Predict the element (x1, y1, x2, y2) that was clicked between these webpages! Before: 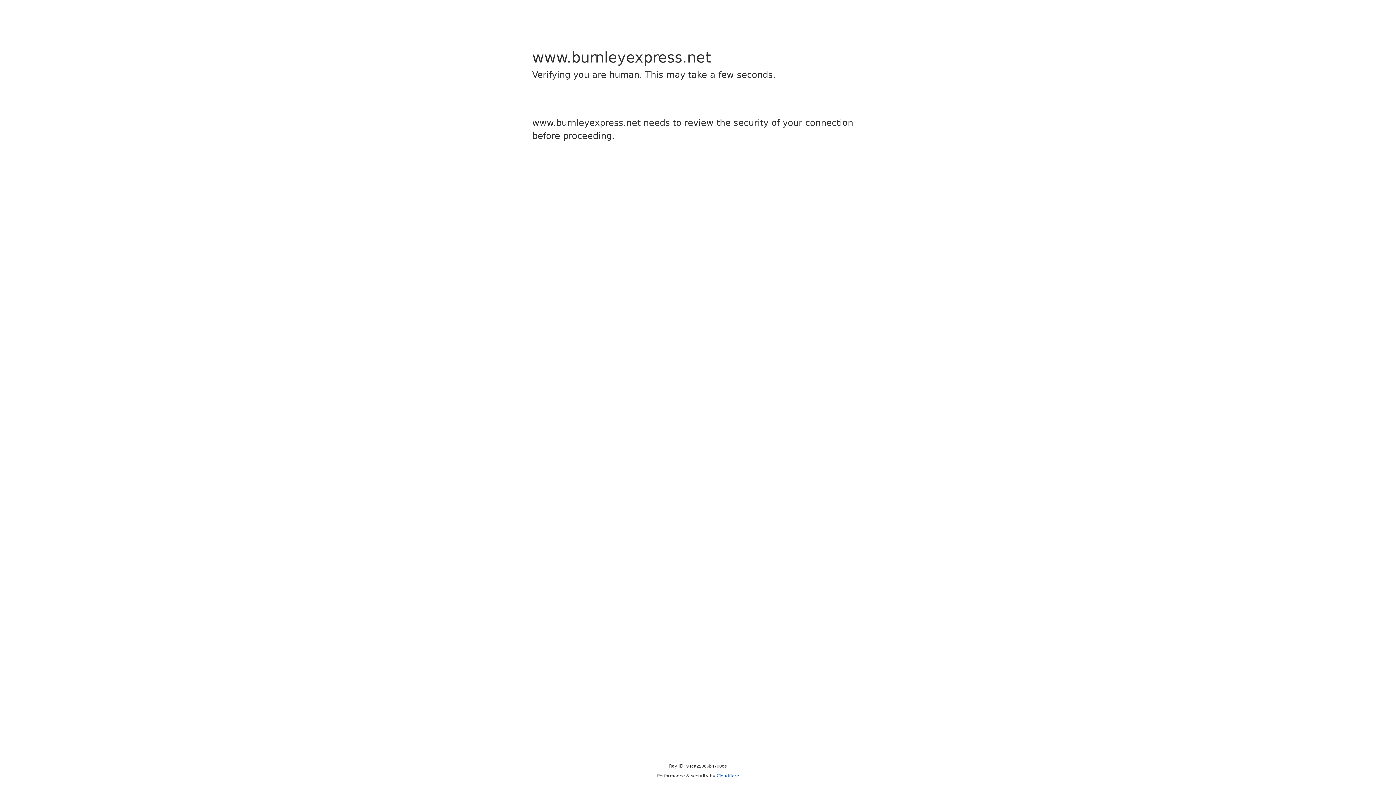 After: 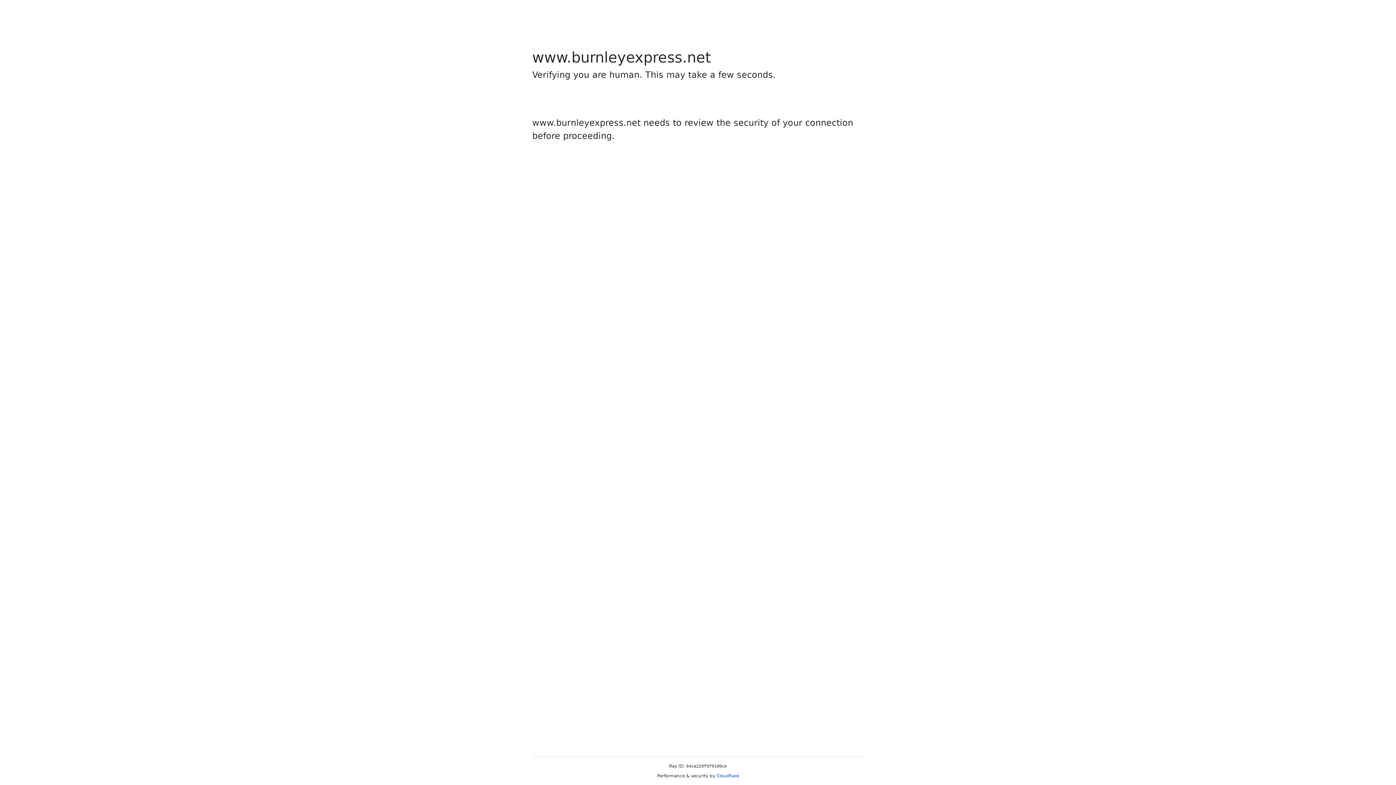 Action: bbox: (716, 773, 739, 778) label: Cloudflare